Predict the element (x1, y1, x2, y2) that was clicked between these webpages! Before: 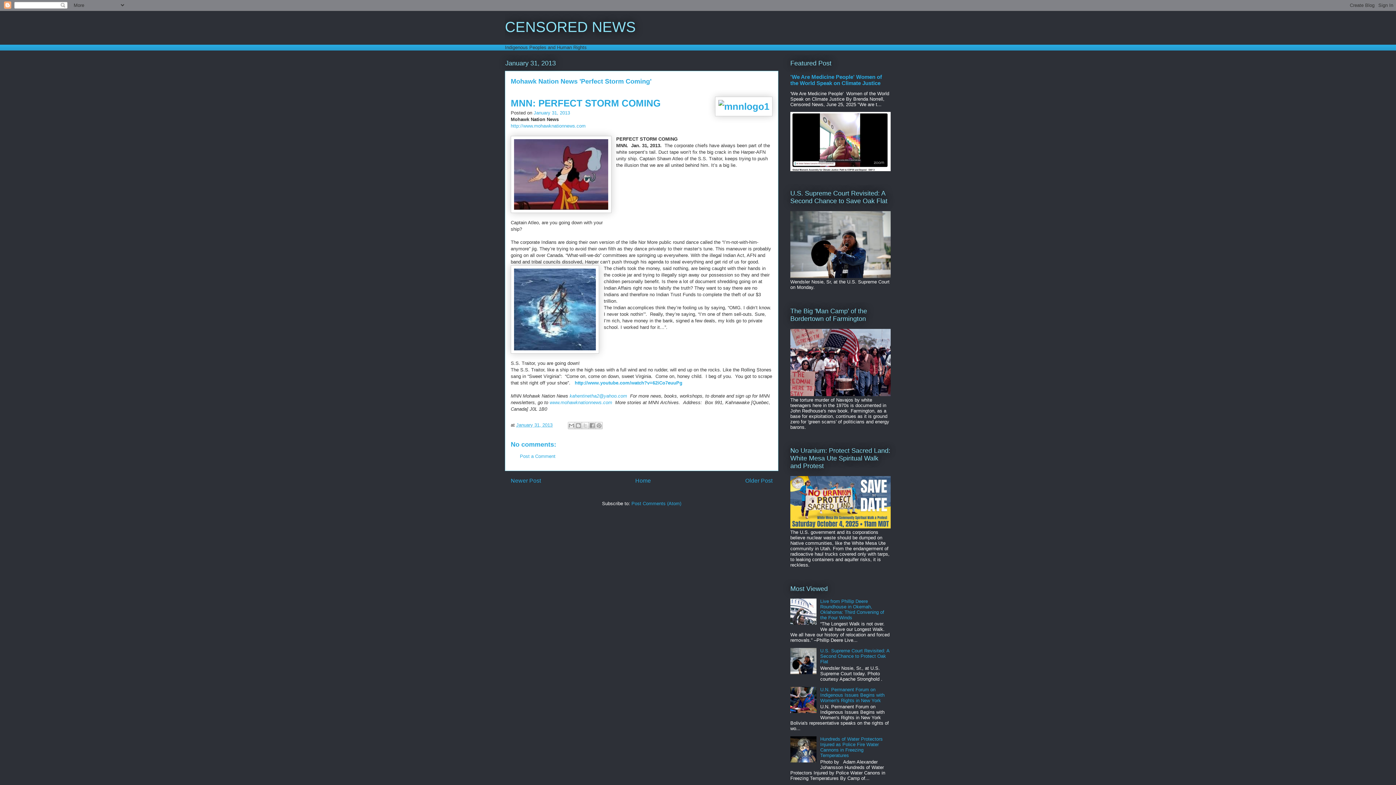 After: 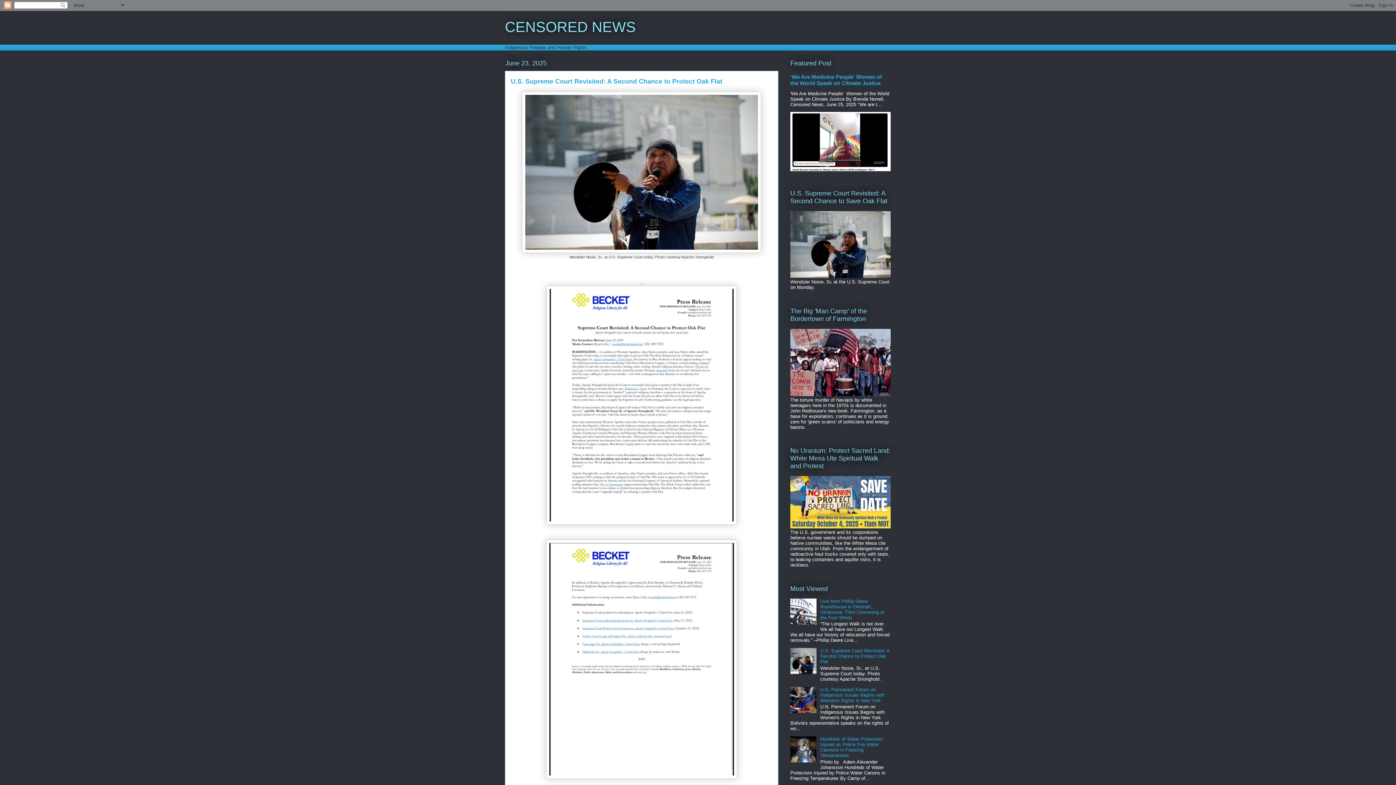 Action: label: U.S. Supreme Court Revisited: A Second Chance to Protect Oak Flat bbox: (820, 648, 889, 664)